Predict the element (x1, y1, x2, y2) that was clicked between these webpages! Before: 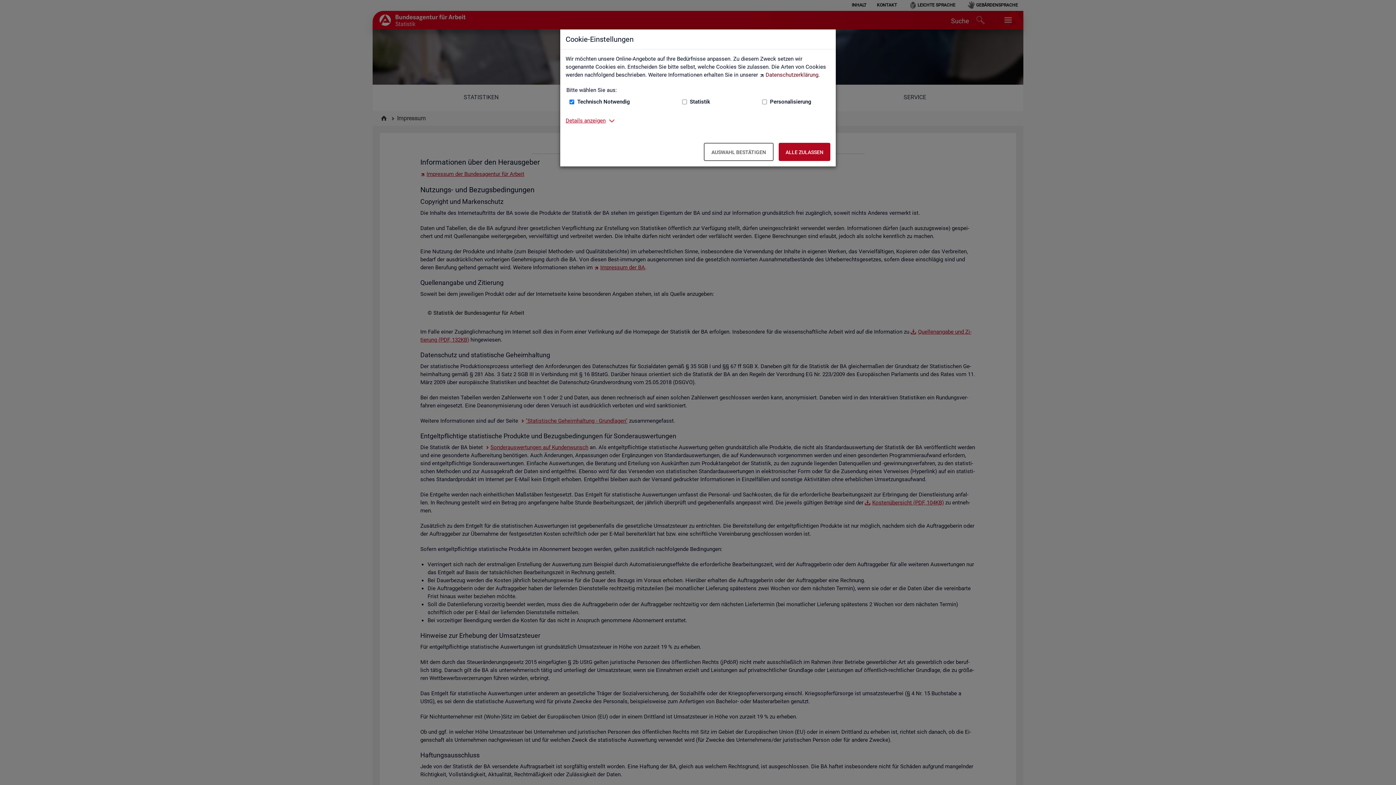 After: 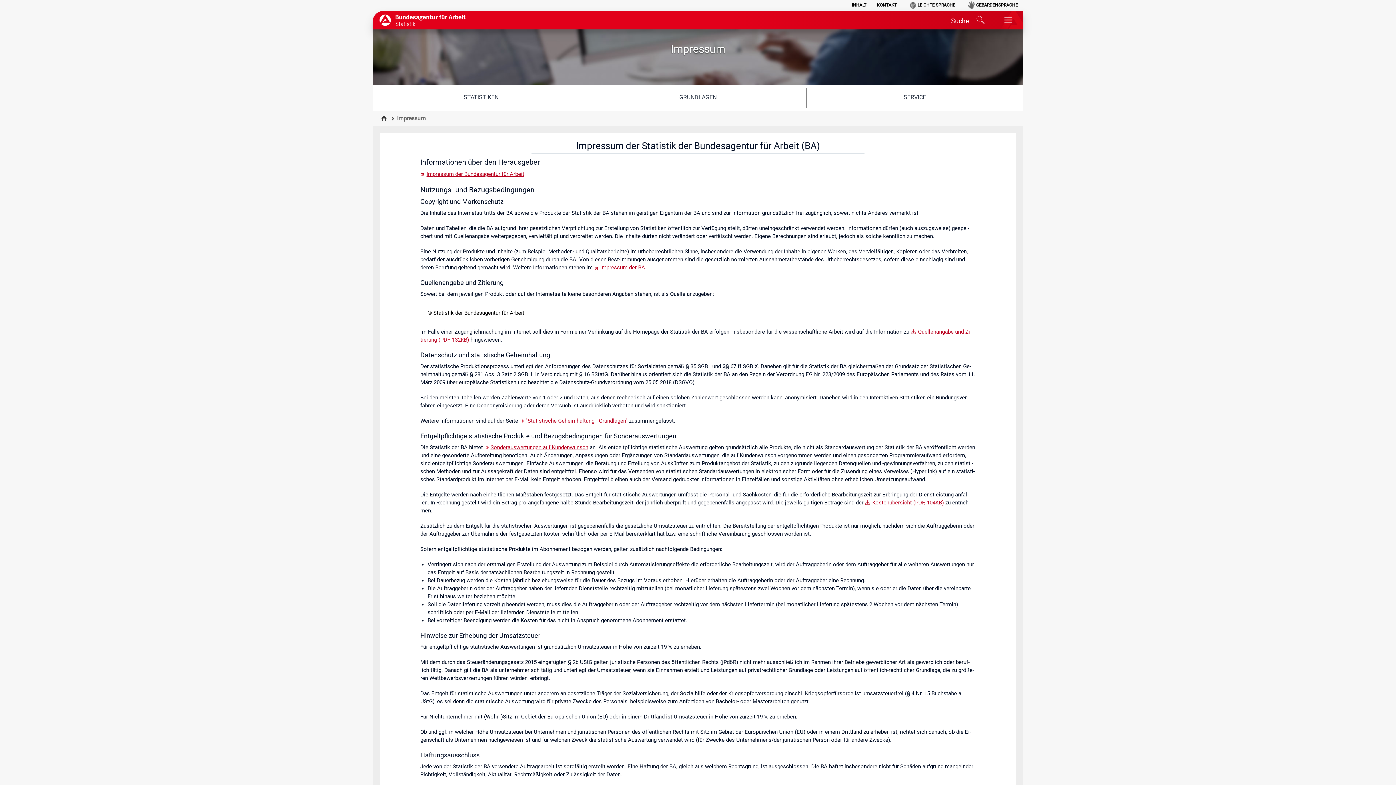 Action: label: Auswahl bestätigen – Ausgewählte Cookies werden akzeptiert bbox: (704, 142, 773, 161)